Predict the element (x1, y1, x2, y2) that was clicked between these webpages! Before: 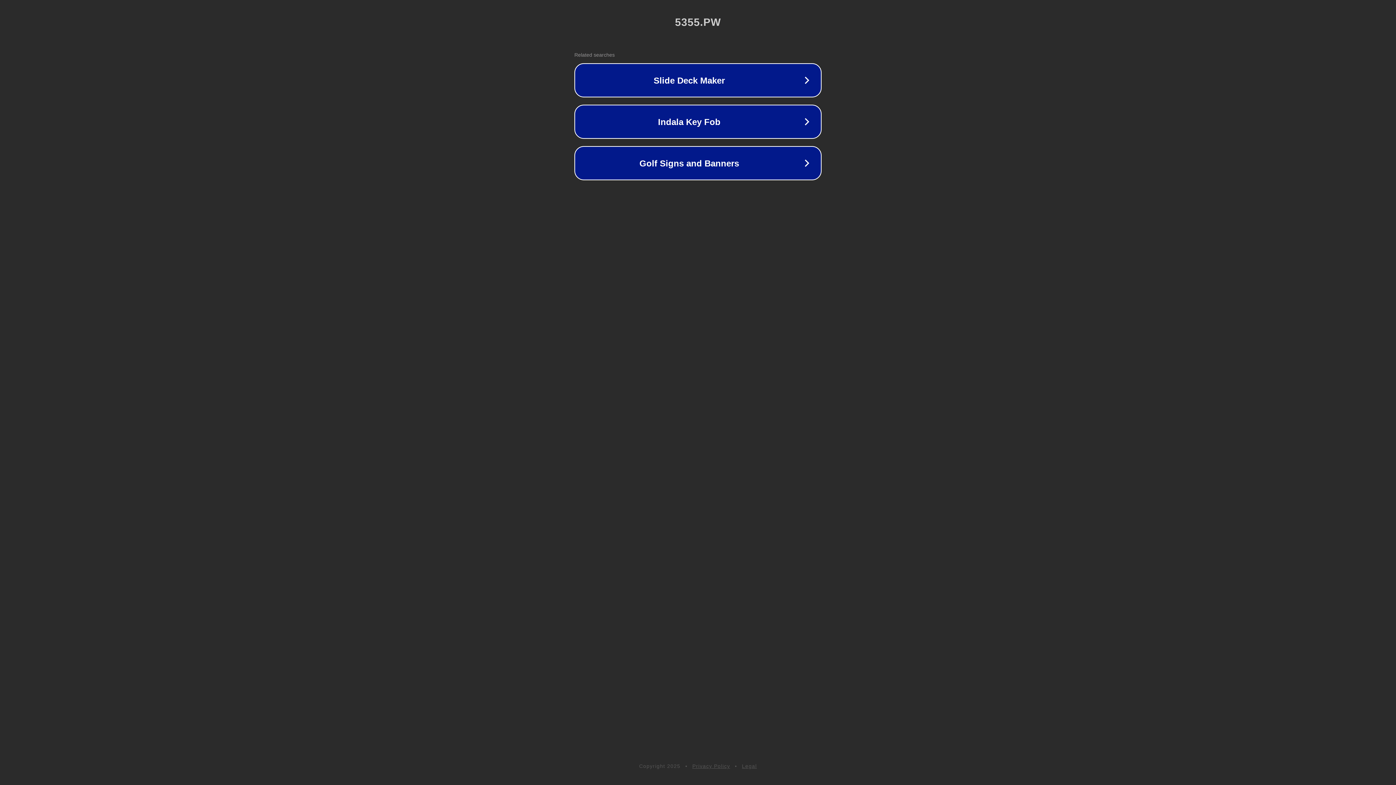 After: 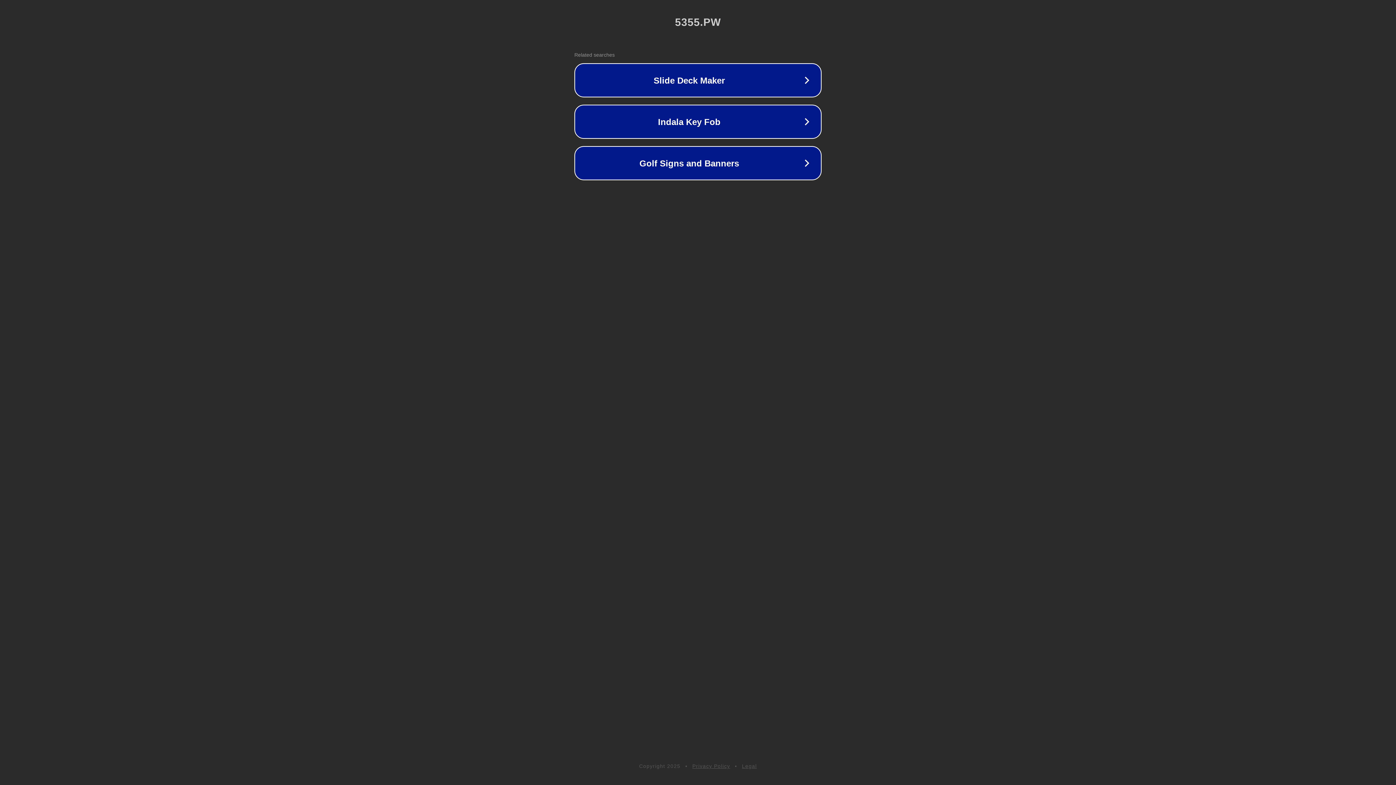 Action: label: Privacy Policy bbox: (692, 763, 730, 769)